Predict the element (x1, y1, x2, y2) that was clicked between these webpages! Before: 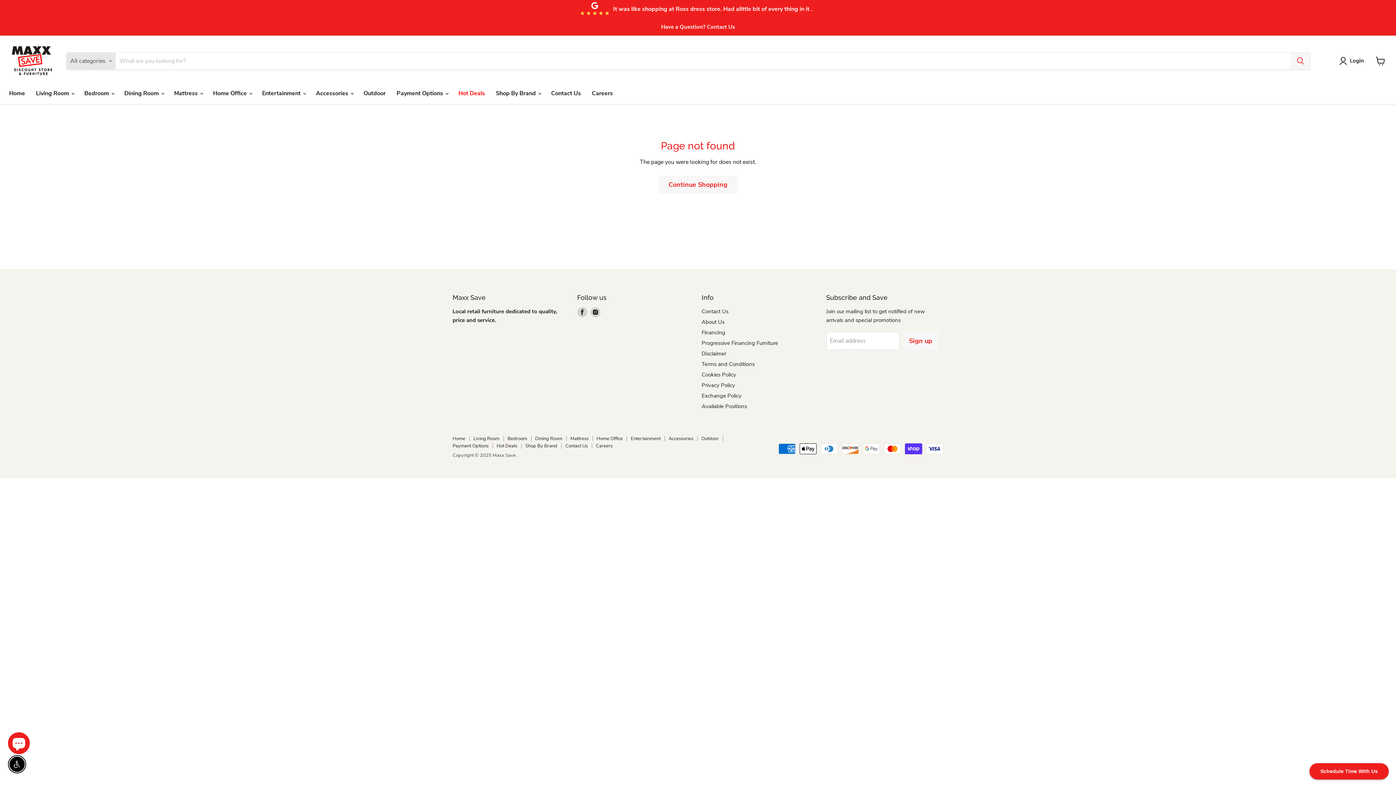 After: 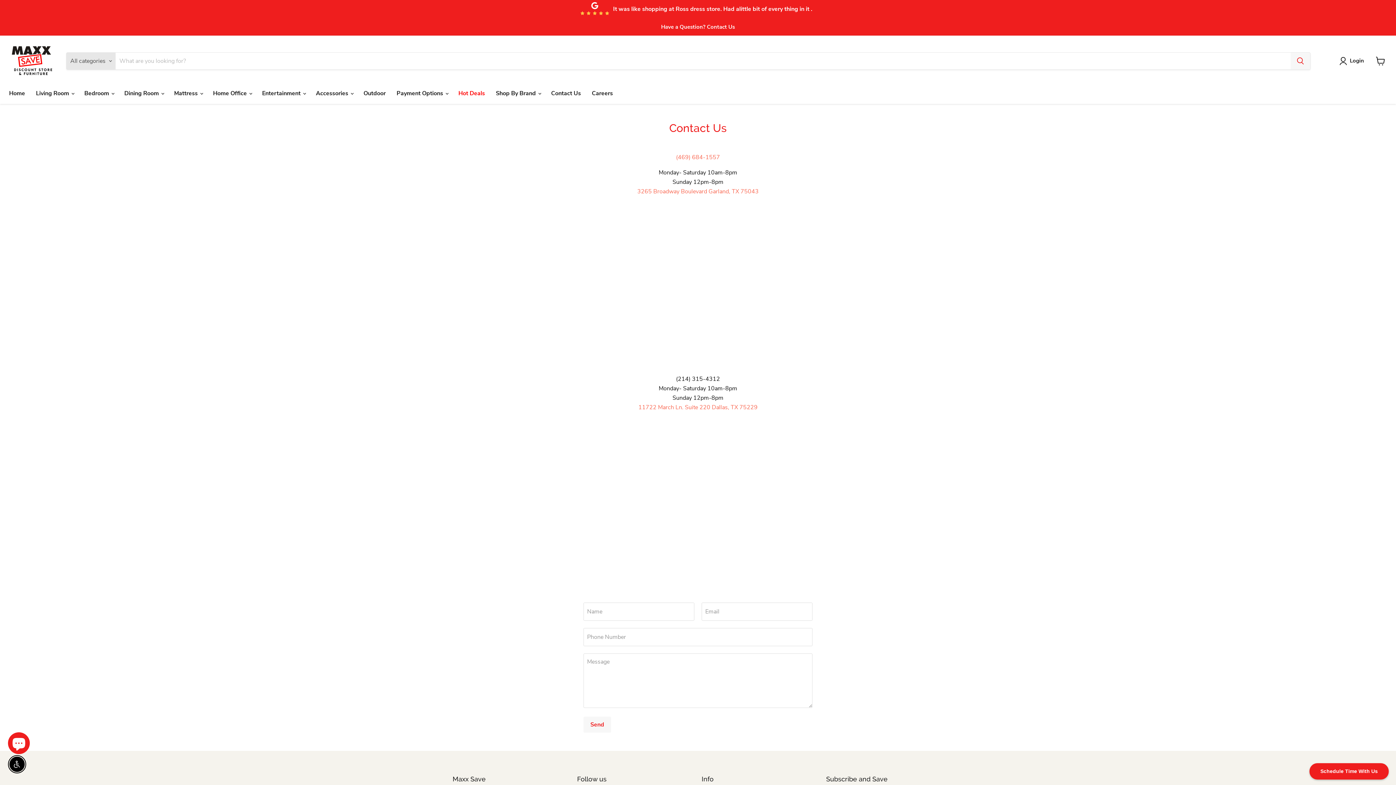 Action: bbox: (545, 85, 586, 101) label: Contact Us